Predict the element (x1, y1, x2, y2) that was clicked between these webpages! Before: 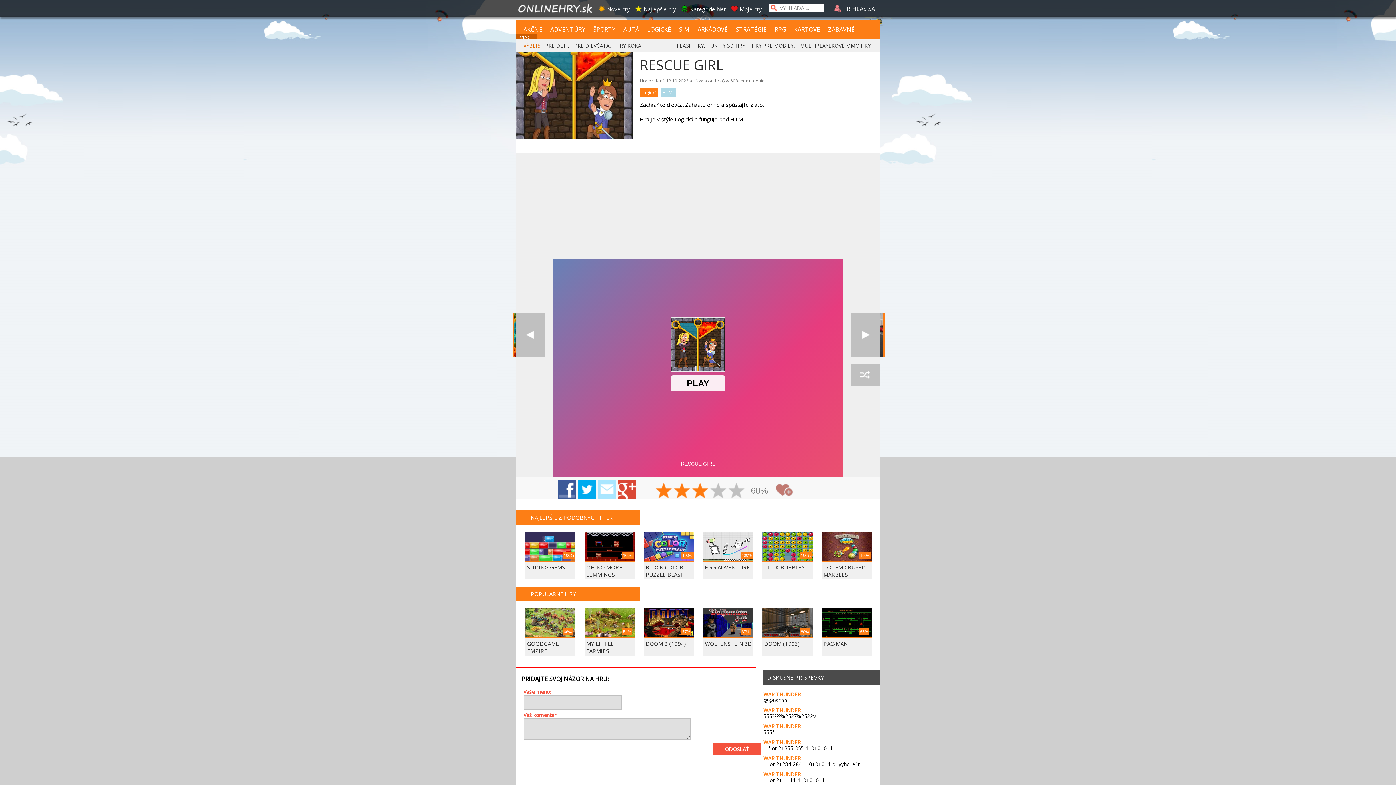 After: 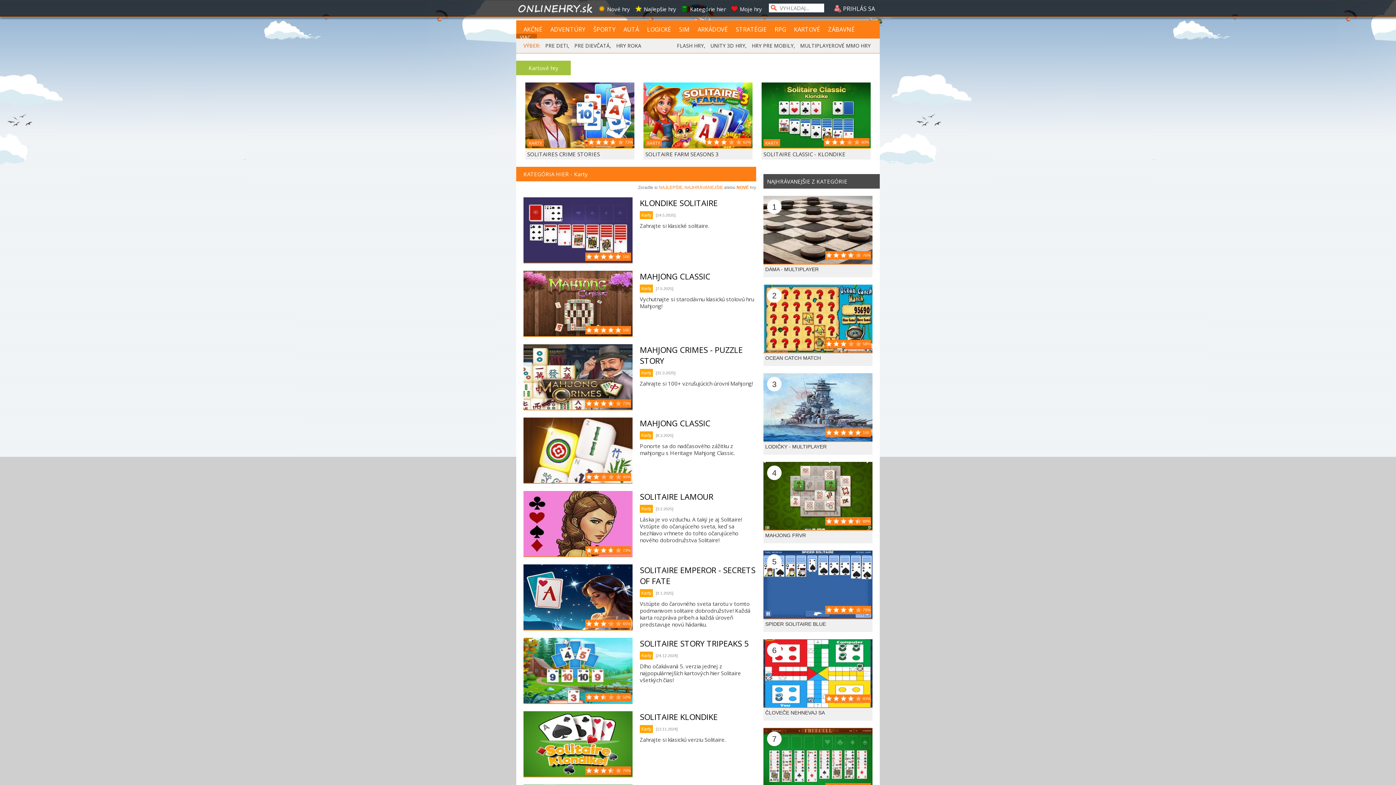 Action: label: KARTOVÉ bbox: (794, 25, 820, 33)